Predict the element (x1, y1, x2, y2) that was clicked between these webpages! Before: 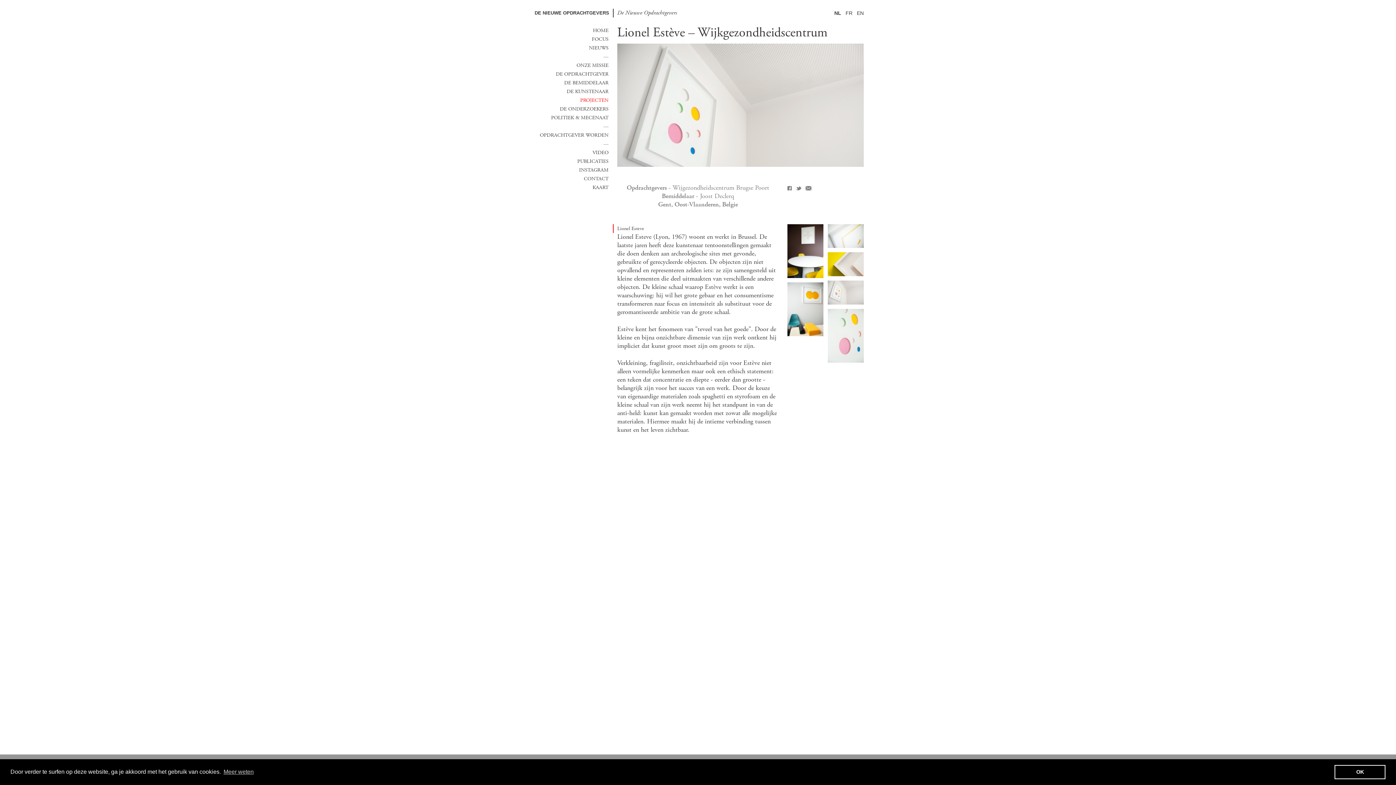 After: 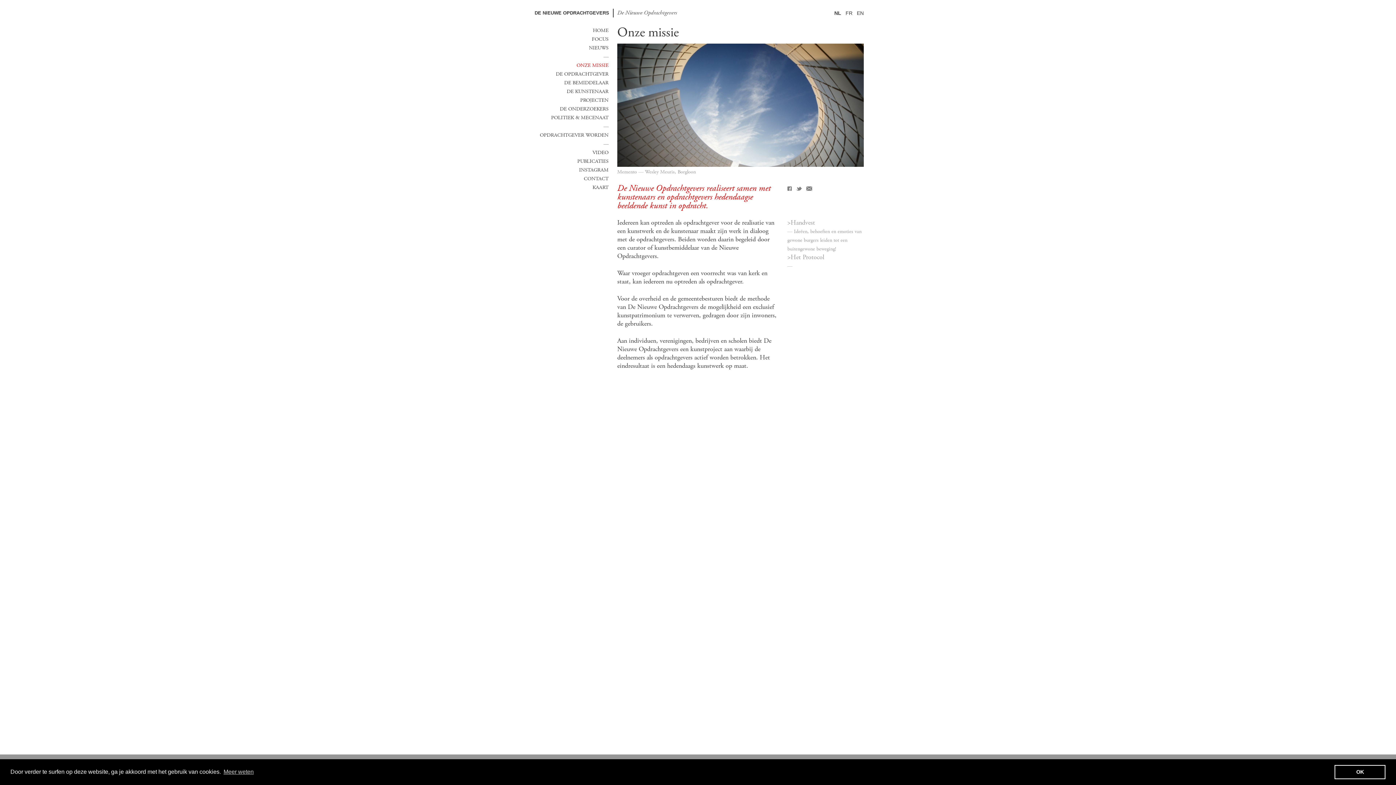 Action: bbox: (576, 62, 608, 68) label: ONZE MISSIE